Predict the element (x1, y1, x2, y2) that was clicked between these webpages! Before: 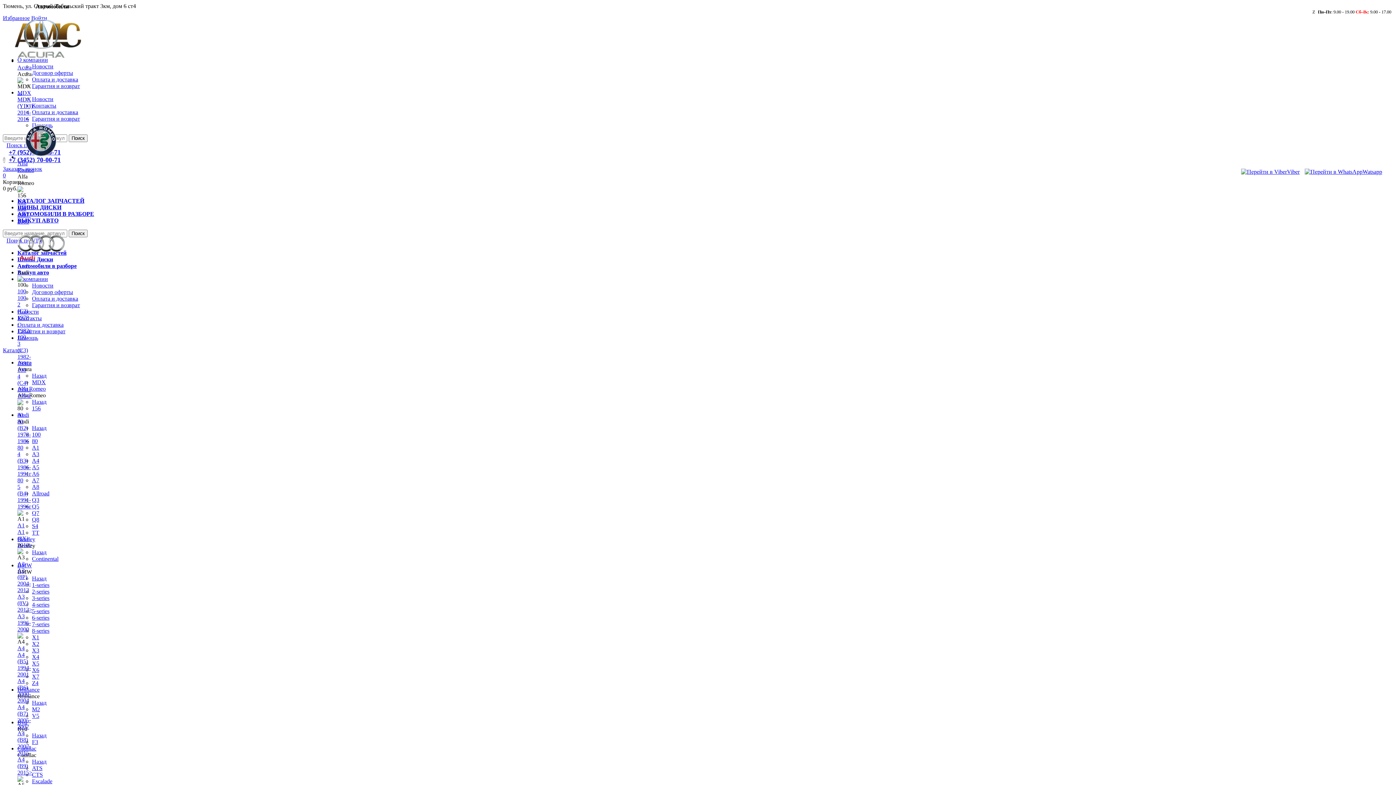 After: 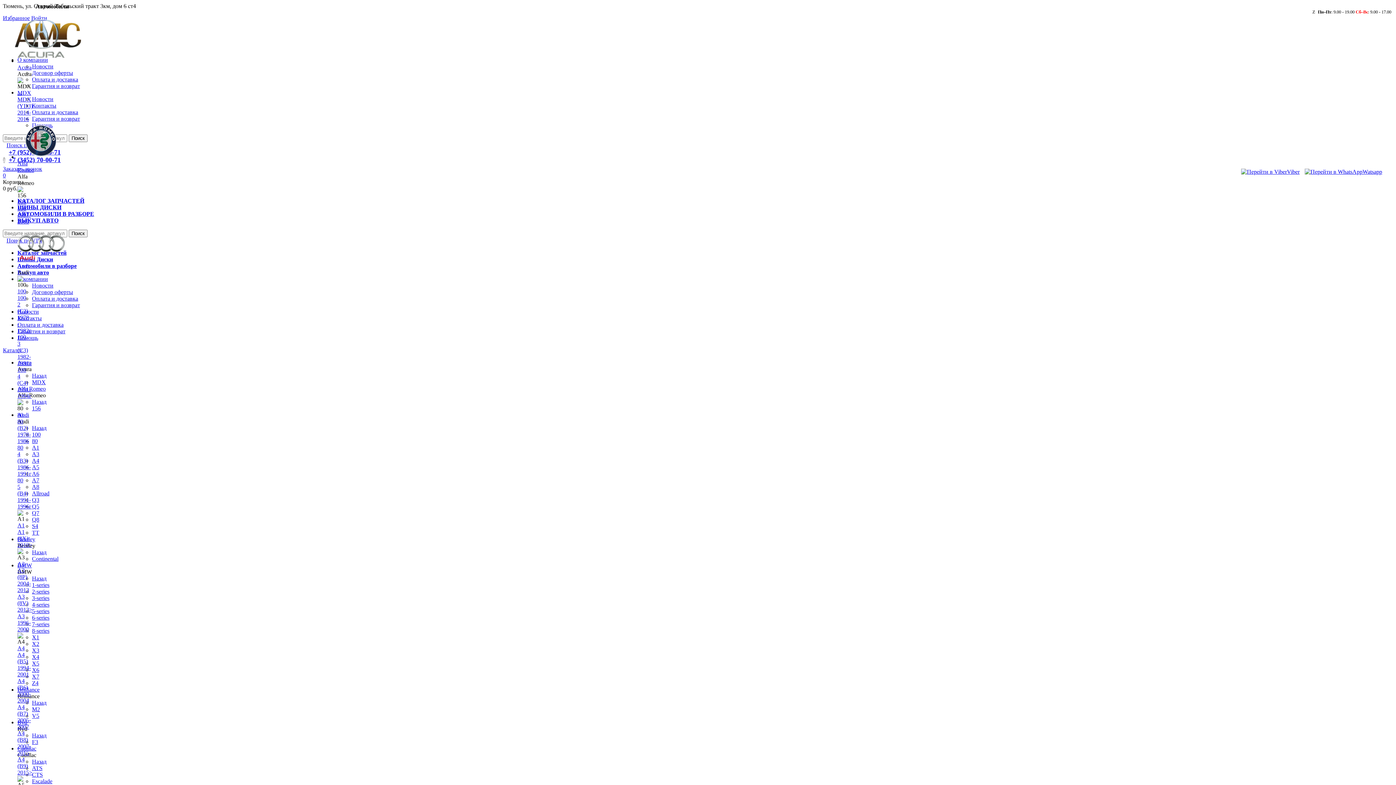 Action: label: A4 (B6) 2000-2004 bbox: (17, 678, 30, 704)